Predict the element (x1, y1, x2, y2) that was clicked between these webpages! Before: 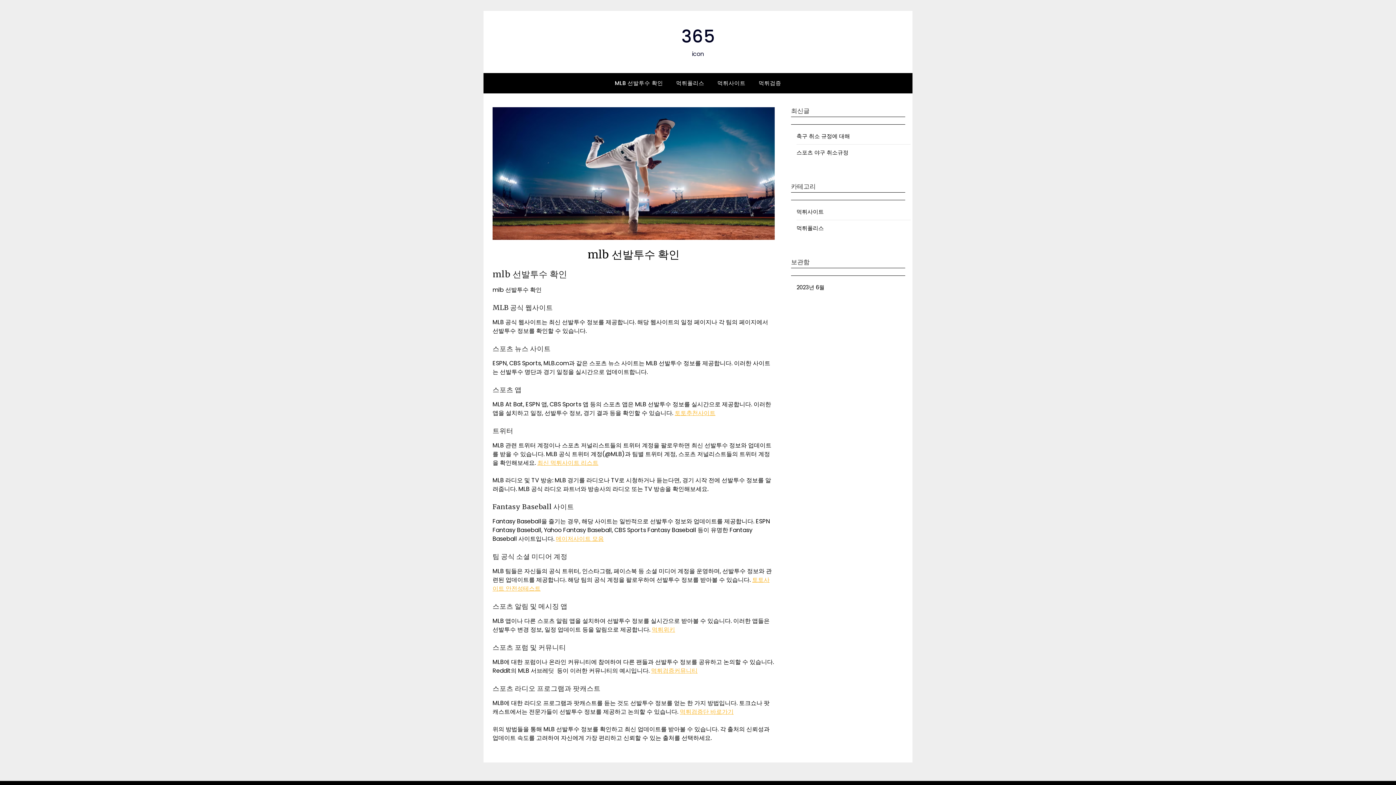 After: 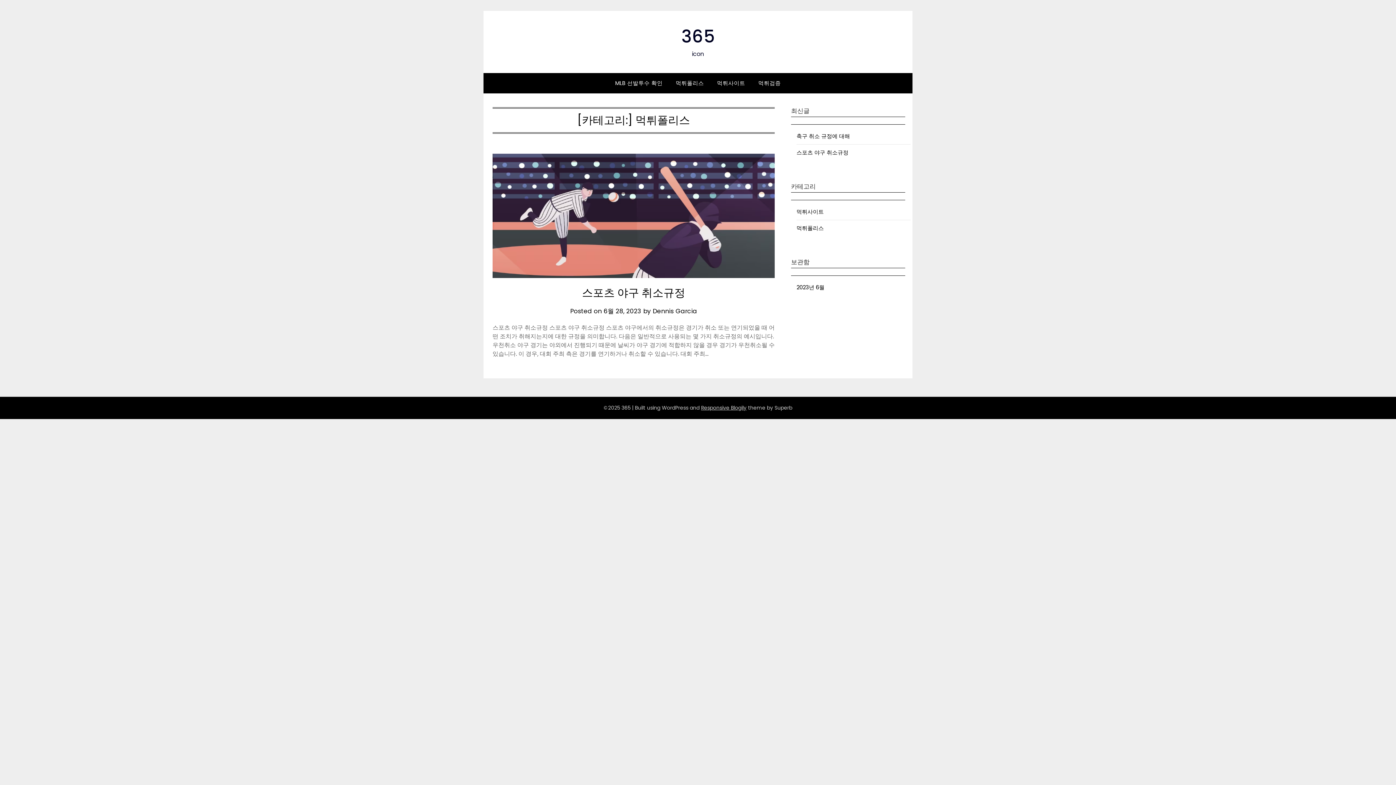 Action: bbox: (670, 73, 710, 93) label: 먹튀폴리스